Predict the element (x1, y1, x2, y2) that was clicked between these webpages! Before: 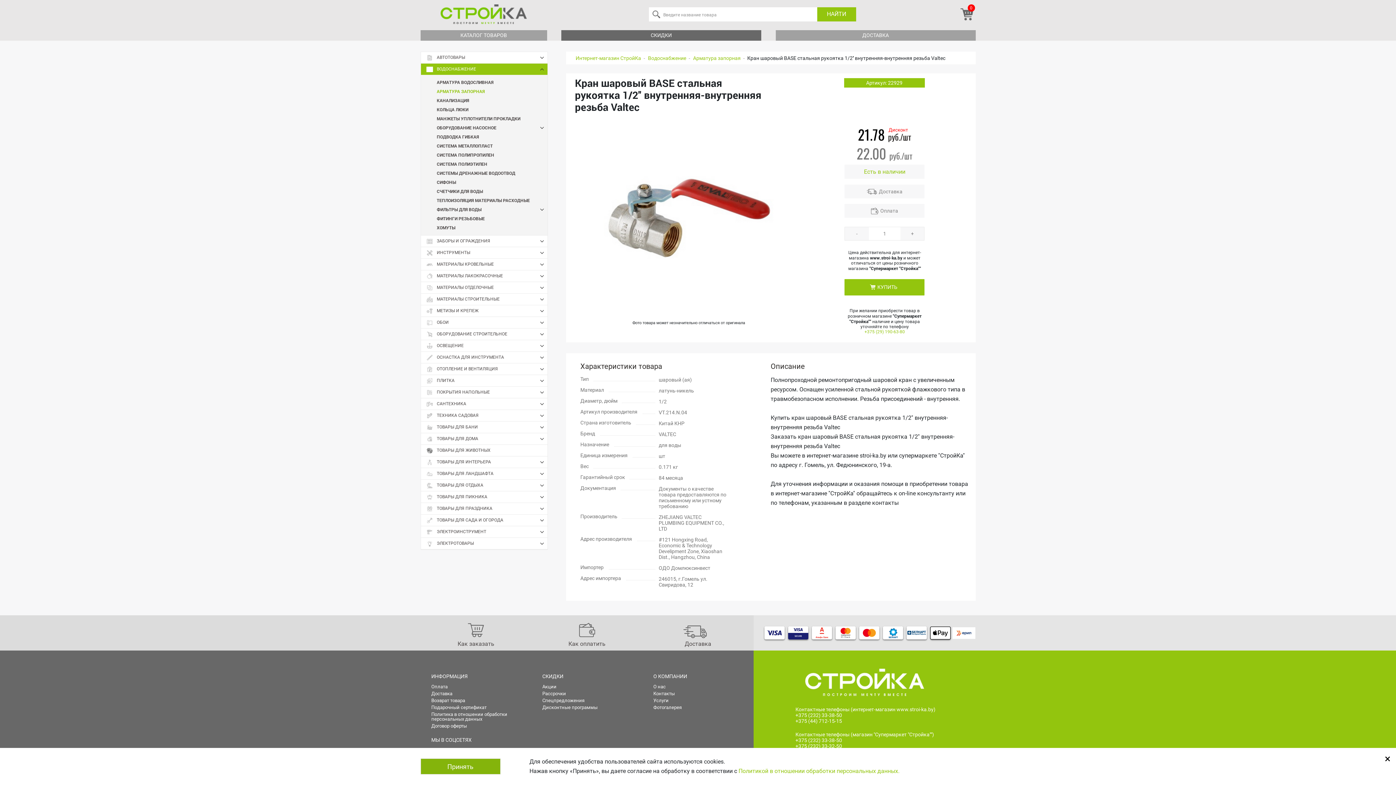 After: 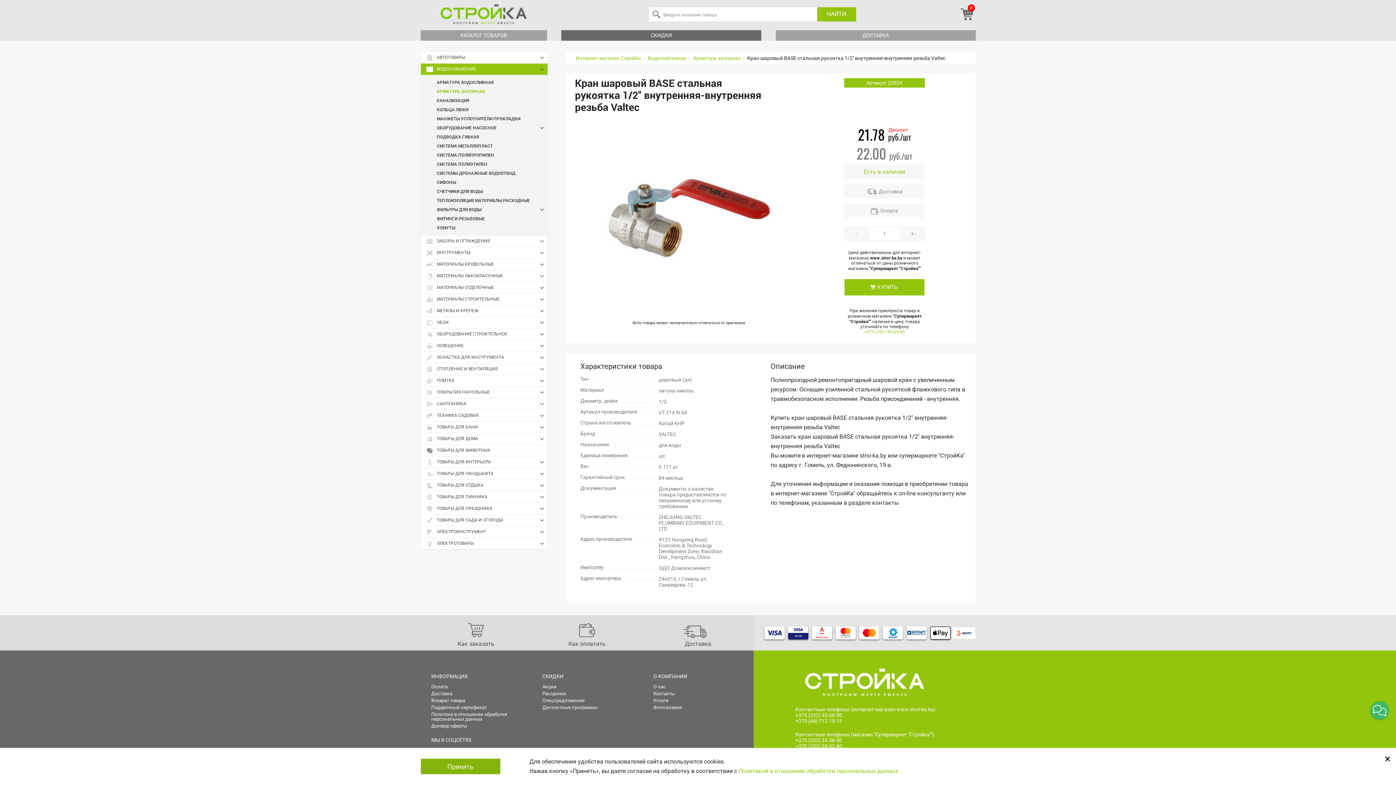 Action: bbox: (795, 743, 842, 749) label: +375 (232) 33-32-50